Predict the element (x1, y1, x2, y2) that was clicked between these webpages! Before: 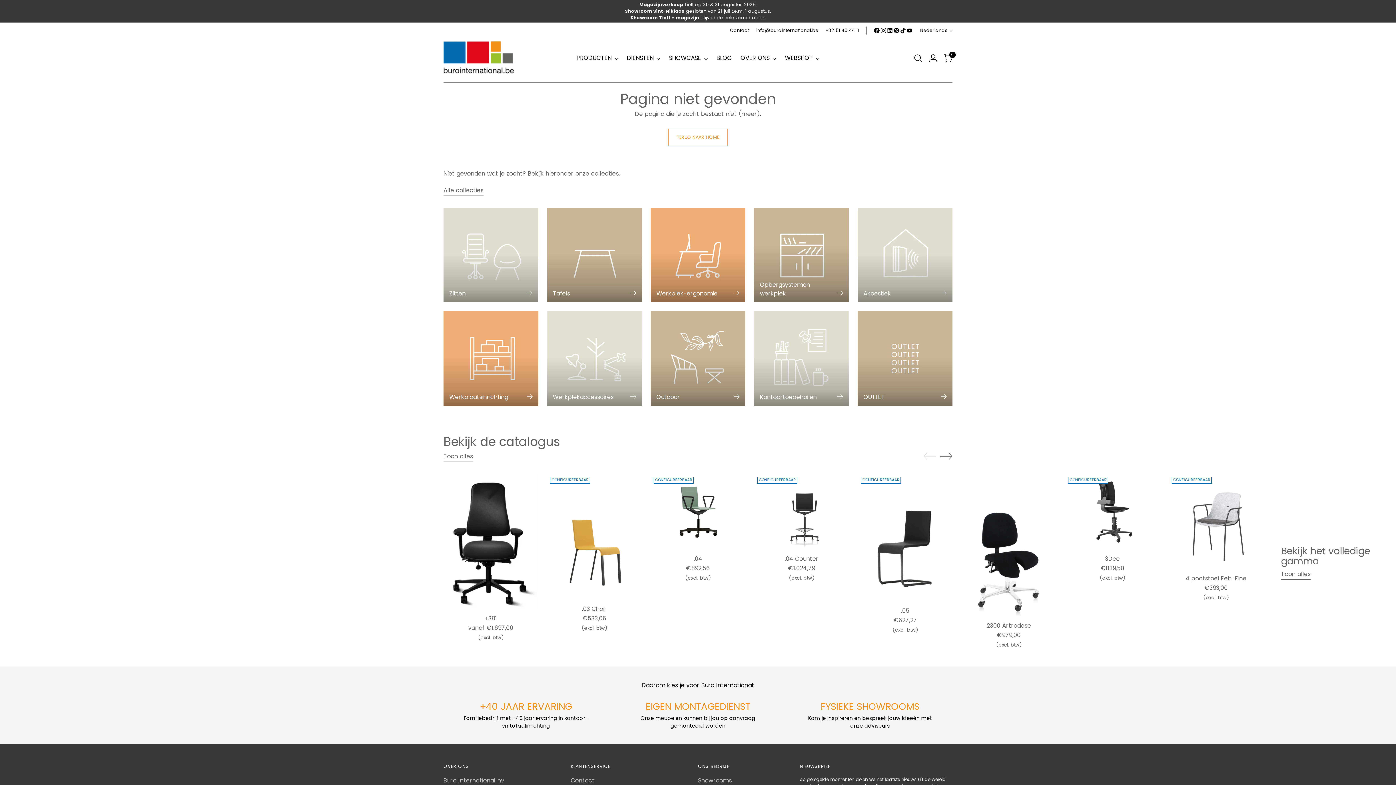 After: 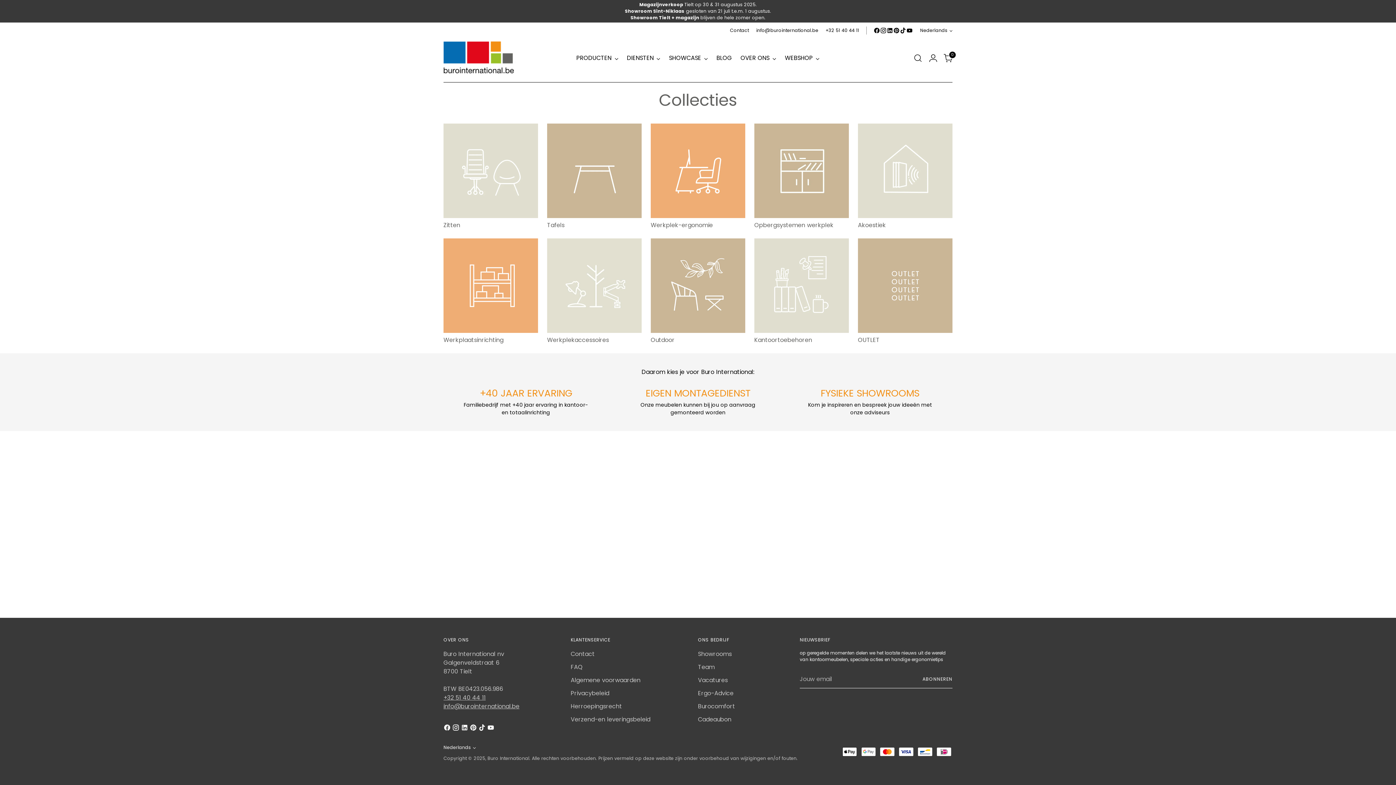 Action: bbox: (443, 186, 483, 196) label: Alle collecties